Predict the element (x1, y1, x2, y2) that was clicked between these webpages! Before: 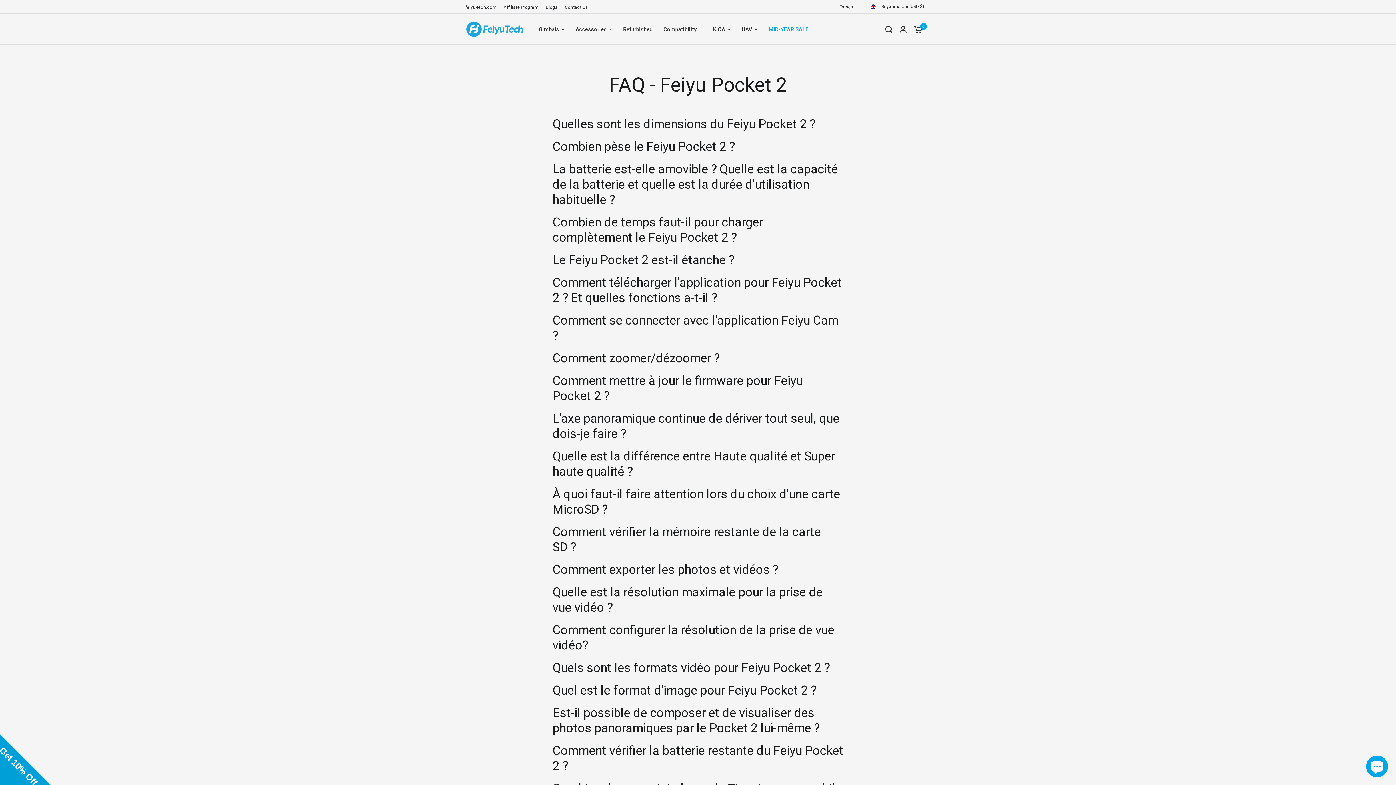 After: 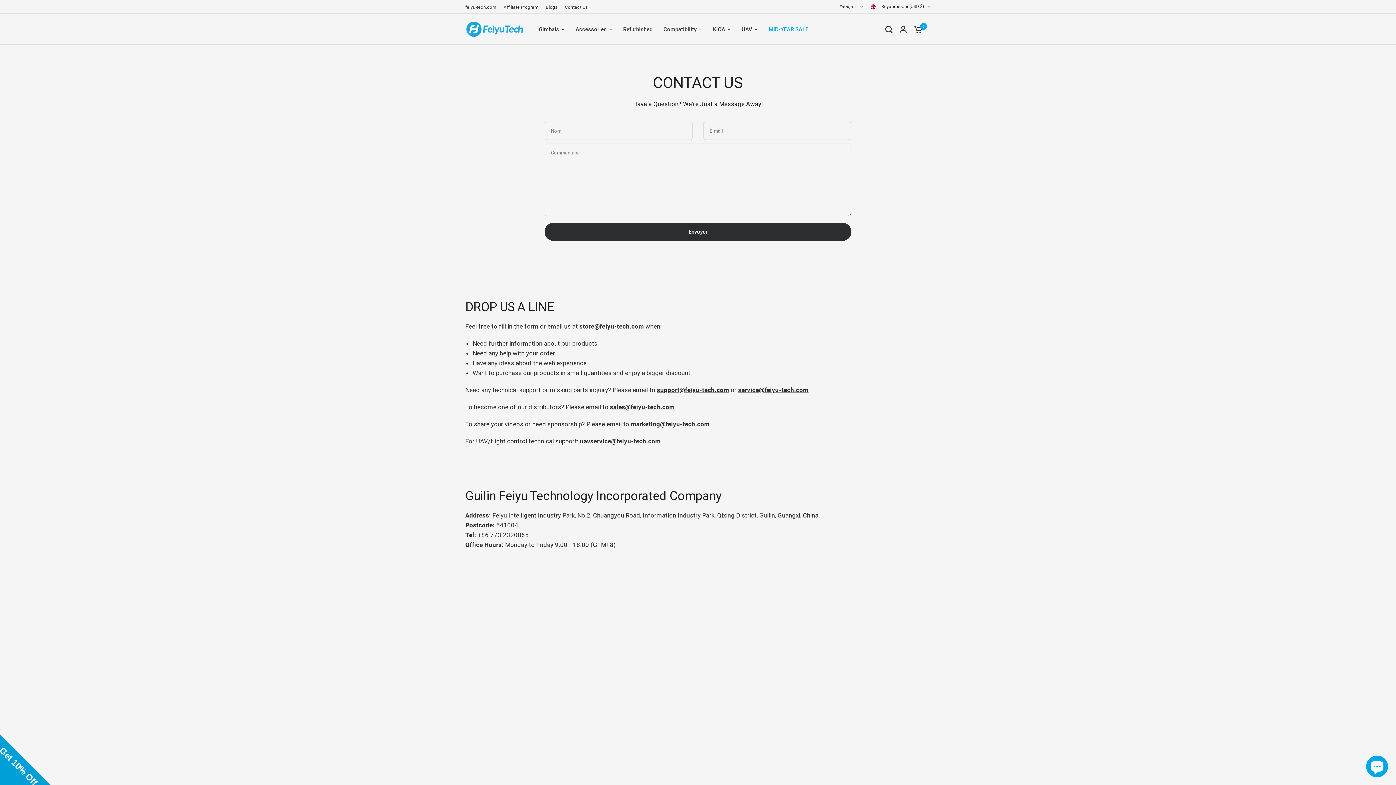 Action: bbox: (565, 3, 588, 10) label: Contact Us